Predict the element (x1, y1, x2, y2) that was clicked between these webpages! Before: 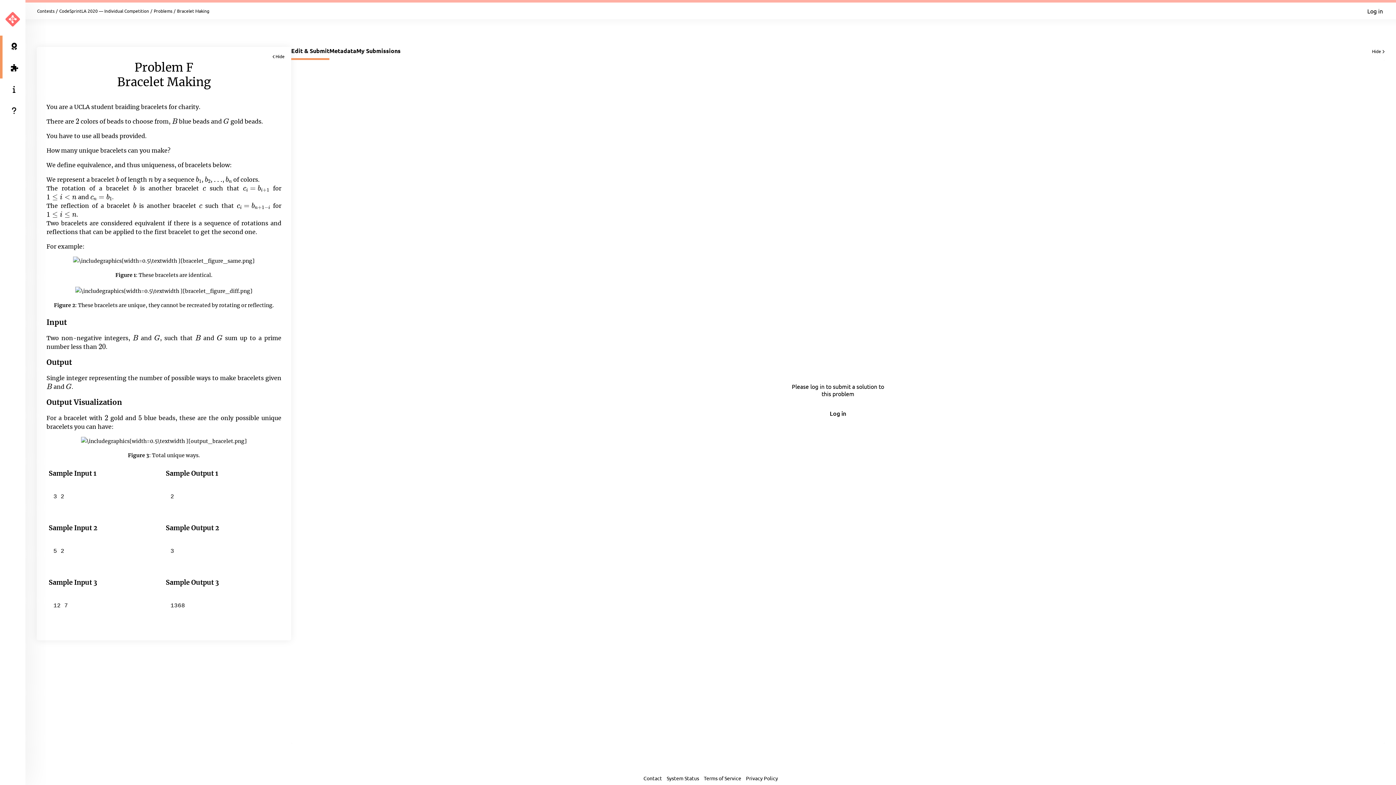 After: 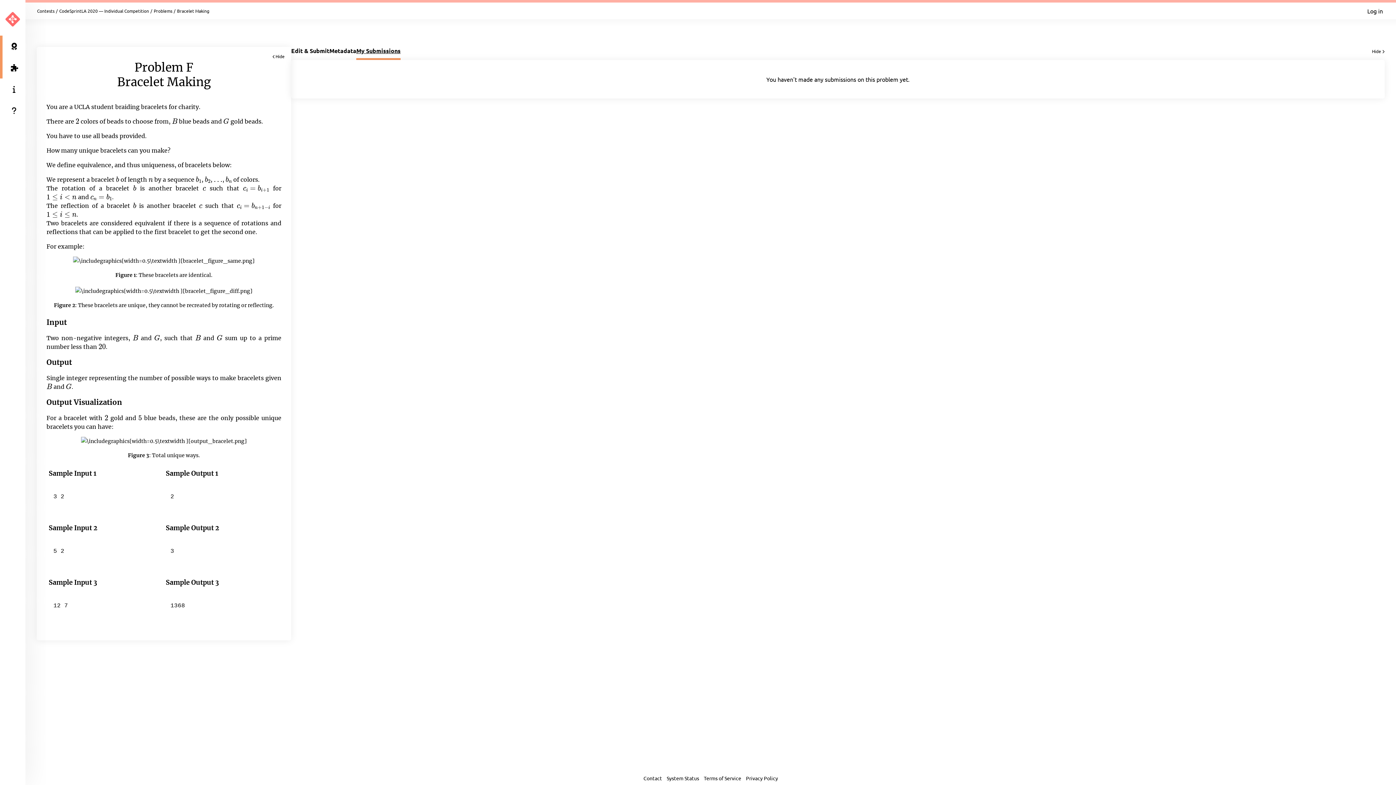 Action: label: My Submissions bbox: (356, 46, 400, 60)